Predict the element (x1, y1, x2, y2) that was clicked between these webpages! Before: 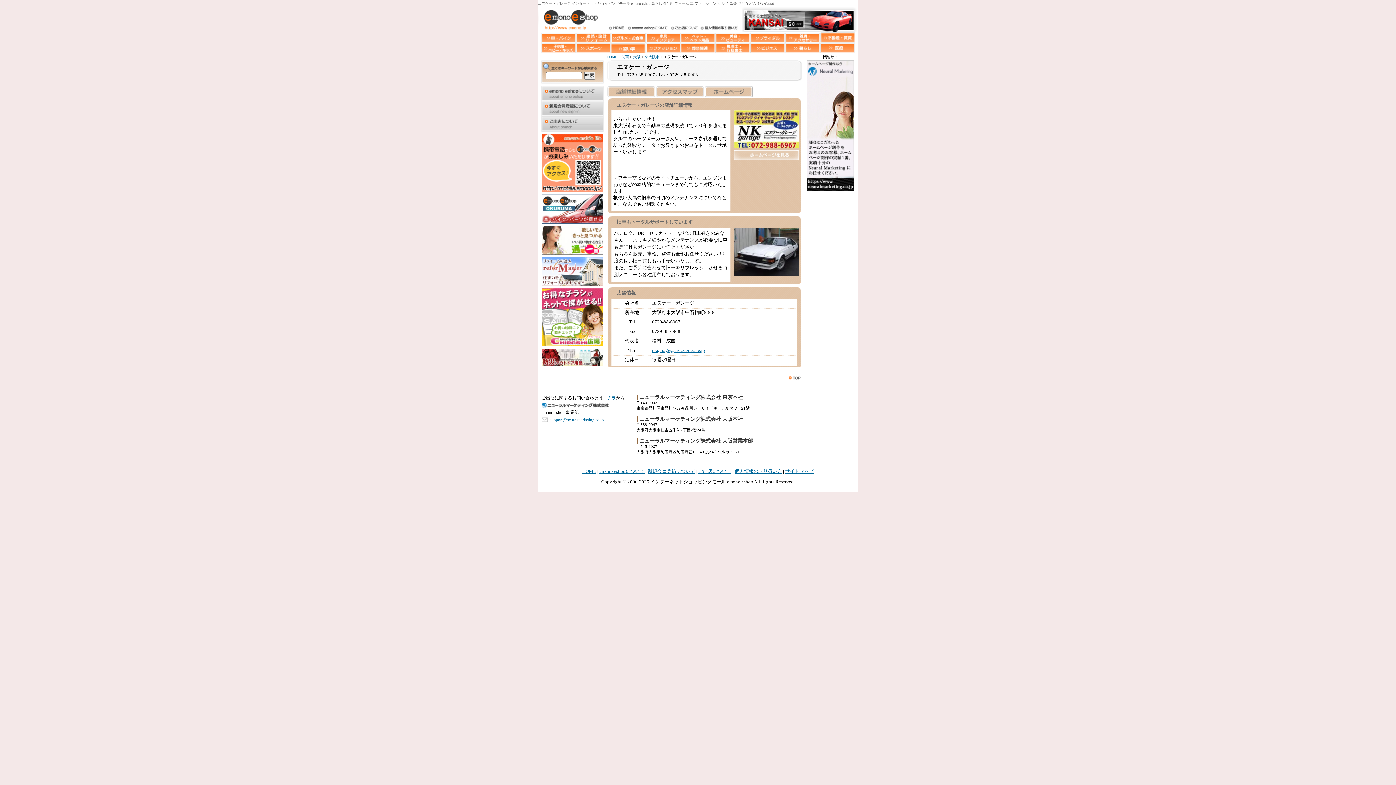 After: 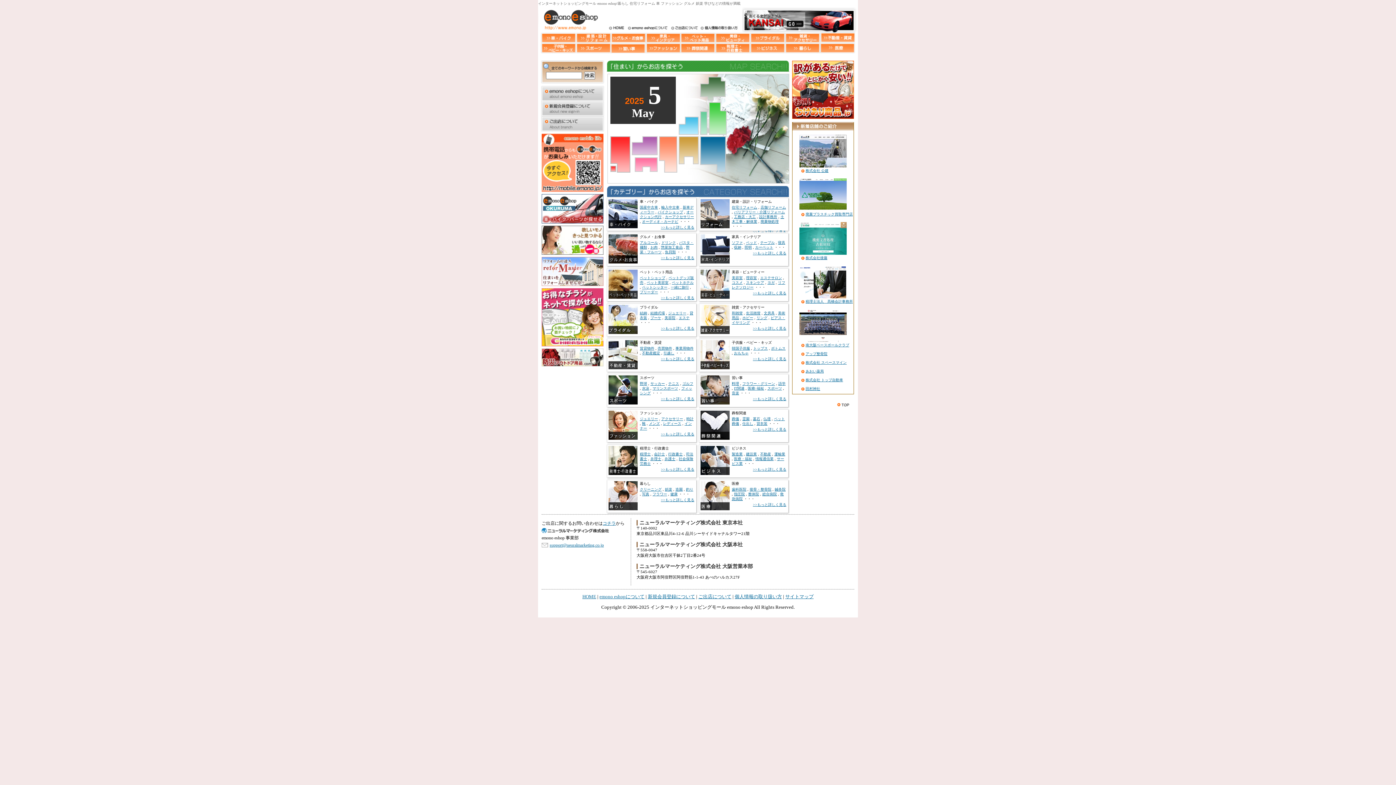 Action: label: HOME bbox: (606, 54, 617, 58)